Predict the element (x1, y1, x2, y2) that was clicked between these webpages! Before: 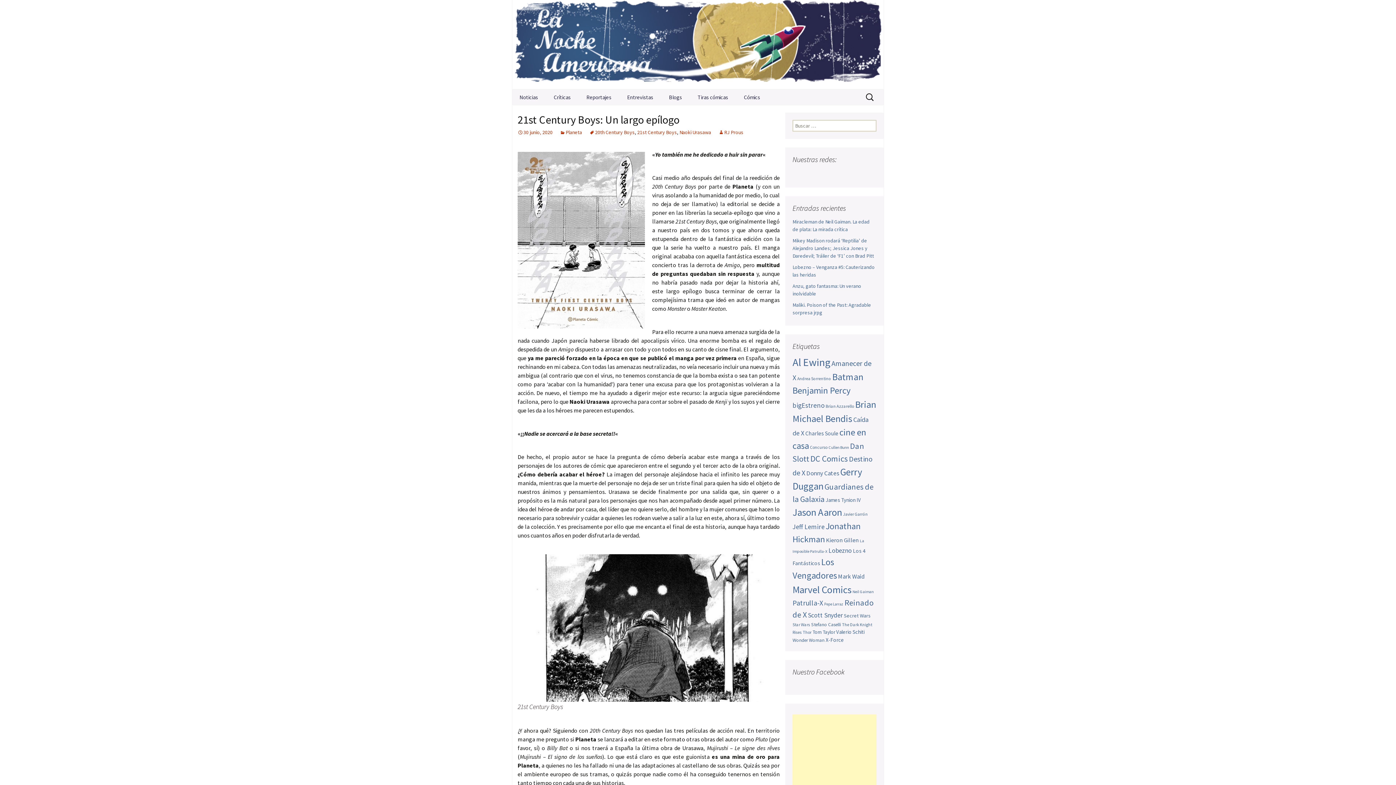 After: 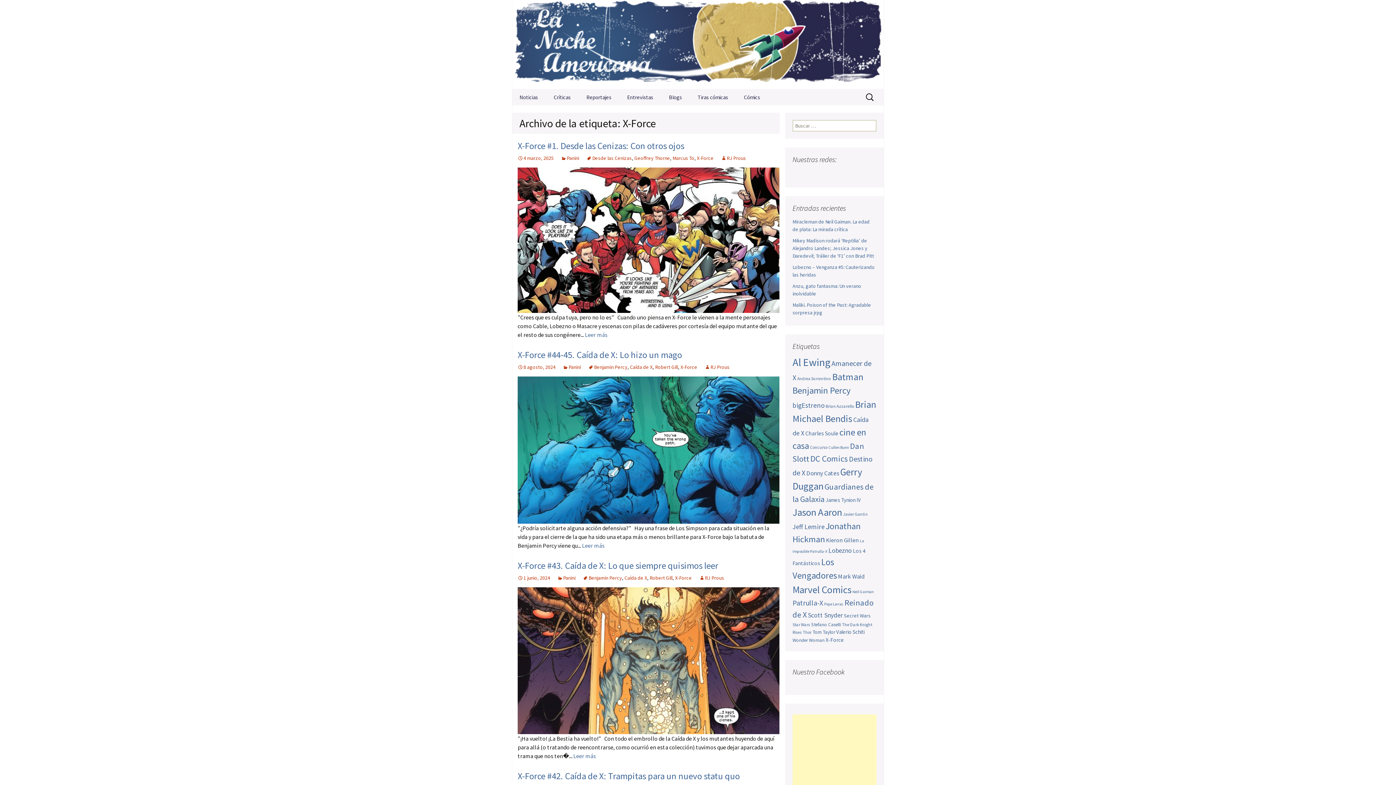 Action: bbox: (825, 636, 844, 643) label: X-Force (54 elementos)